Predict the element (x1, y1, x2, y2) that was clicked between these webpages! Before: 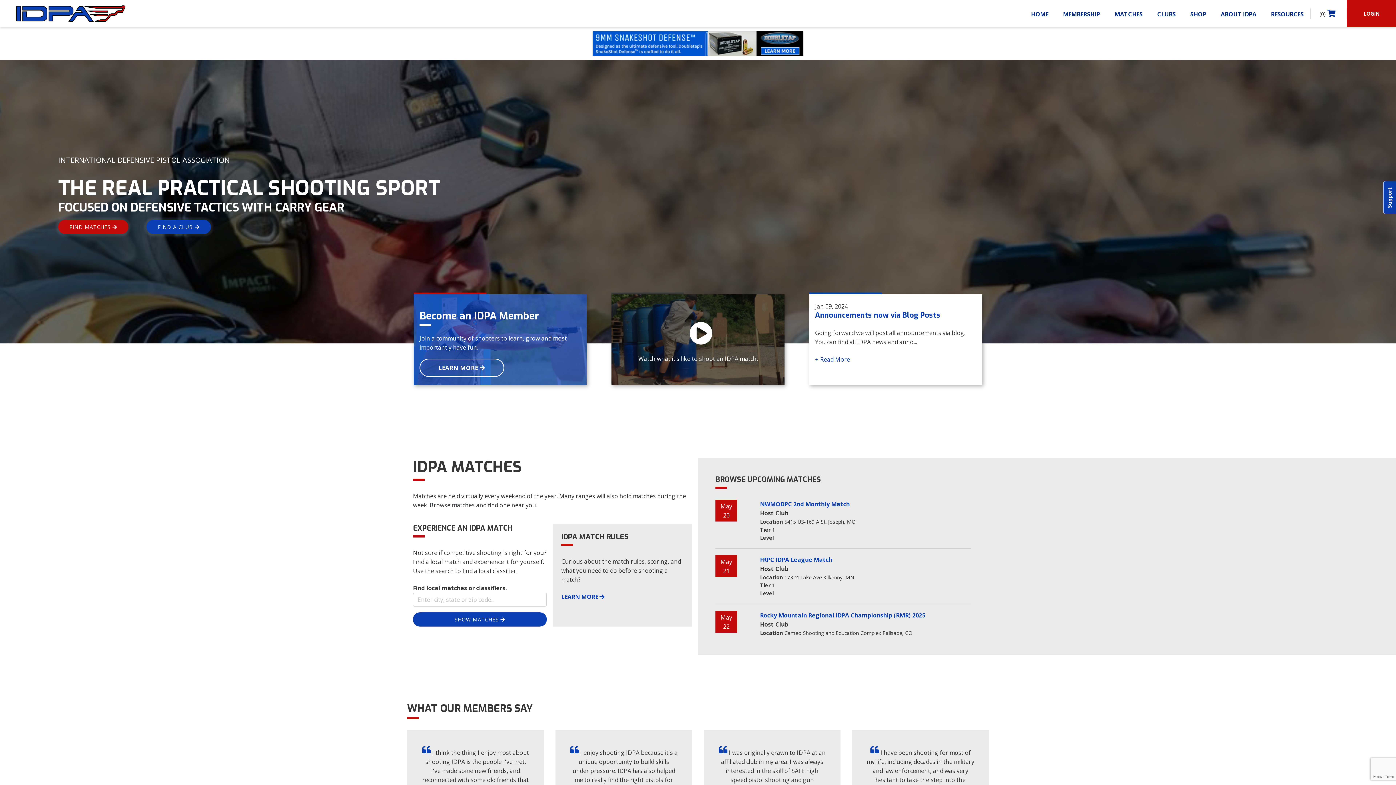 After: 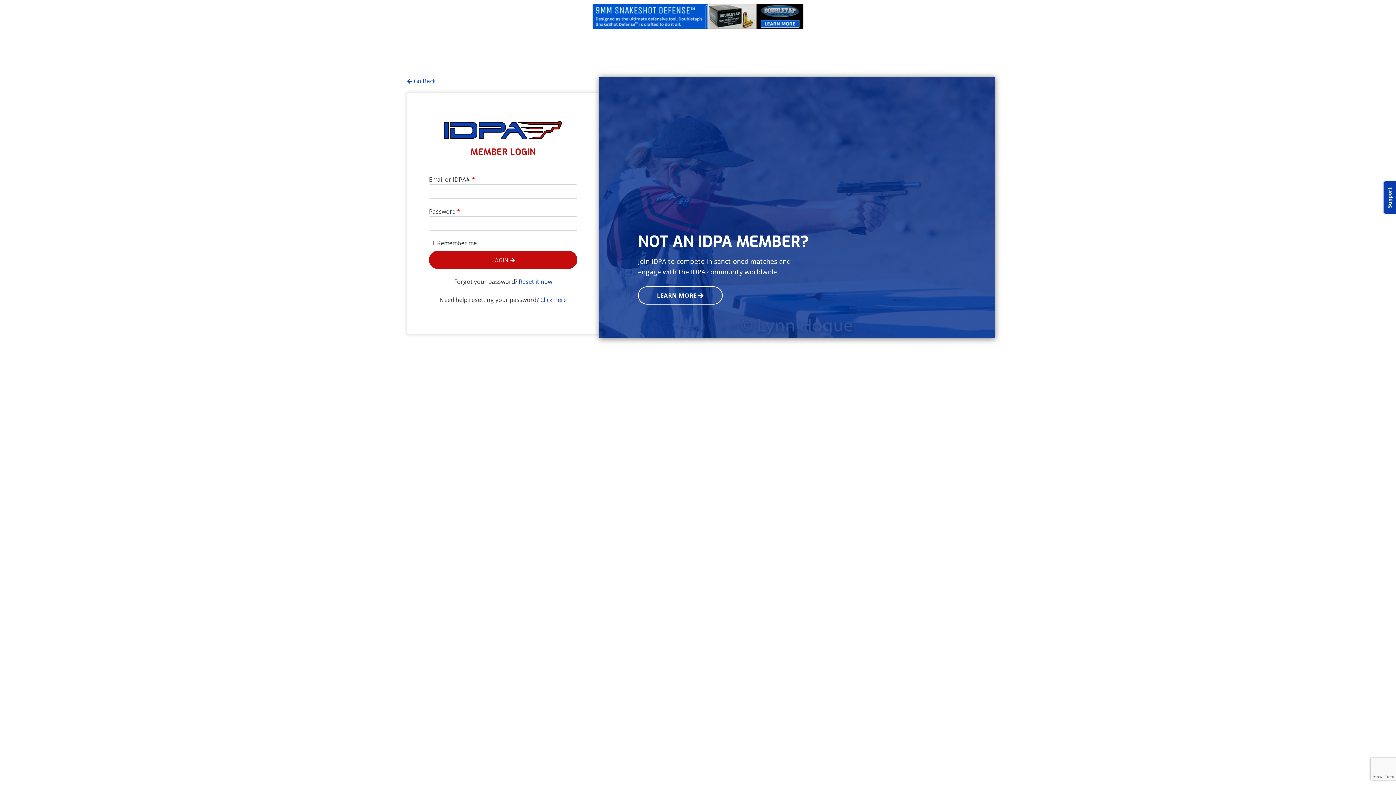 Action: bbox: (1347, 0, 1396, 27) label: LOGIN